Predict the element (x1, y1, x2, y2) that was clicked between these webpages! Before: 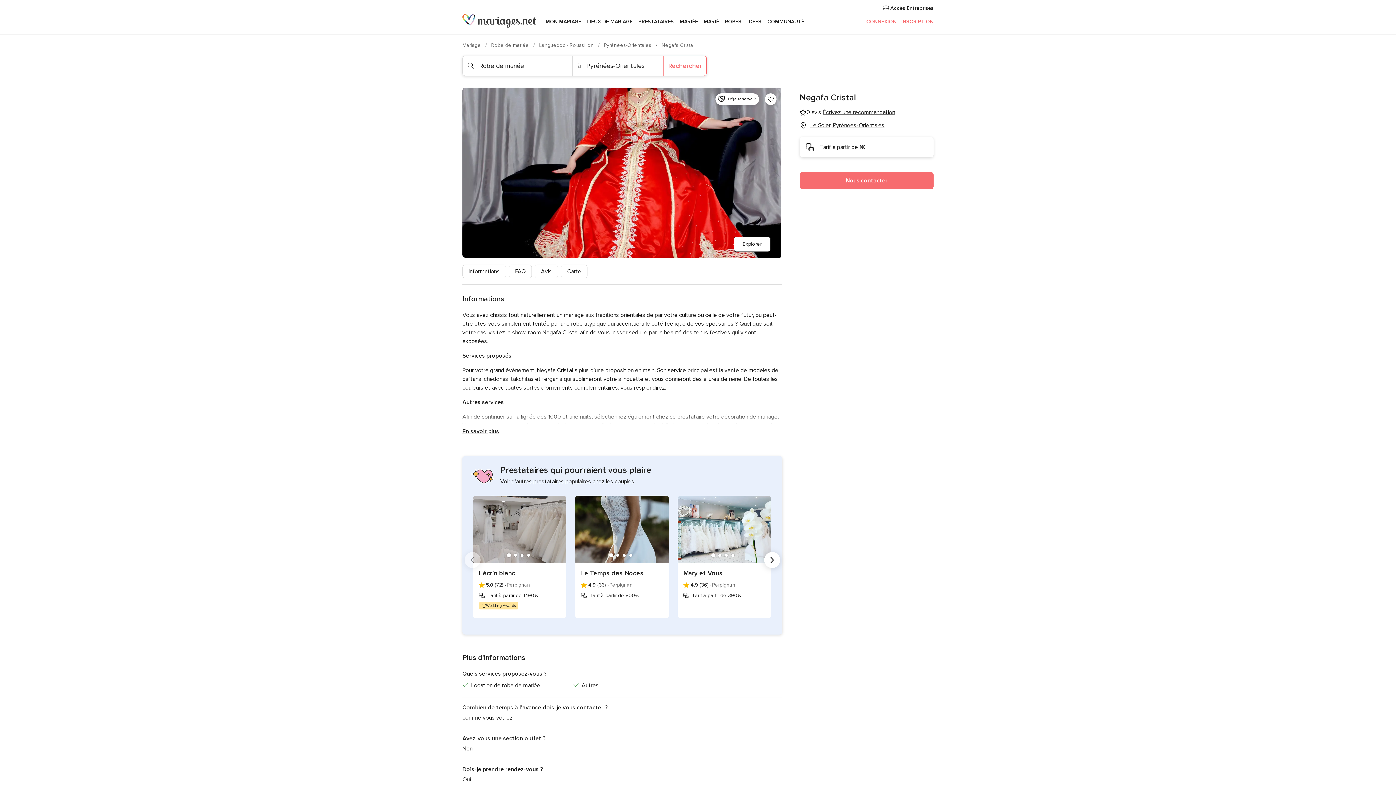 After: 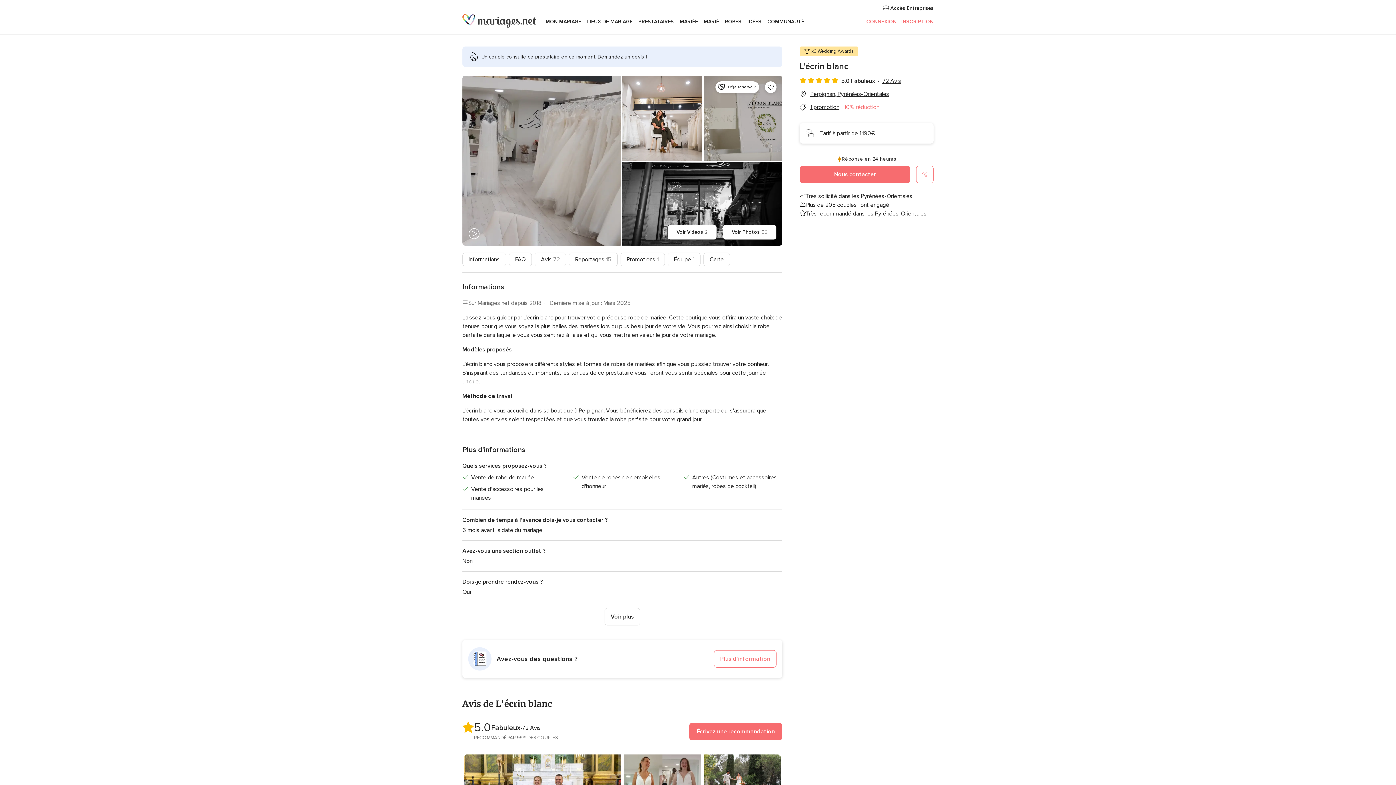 Action: bbox: (478, 568, 560, 578) label: L'écrin blanc